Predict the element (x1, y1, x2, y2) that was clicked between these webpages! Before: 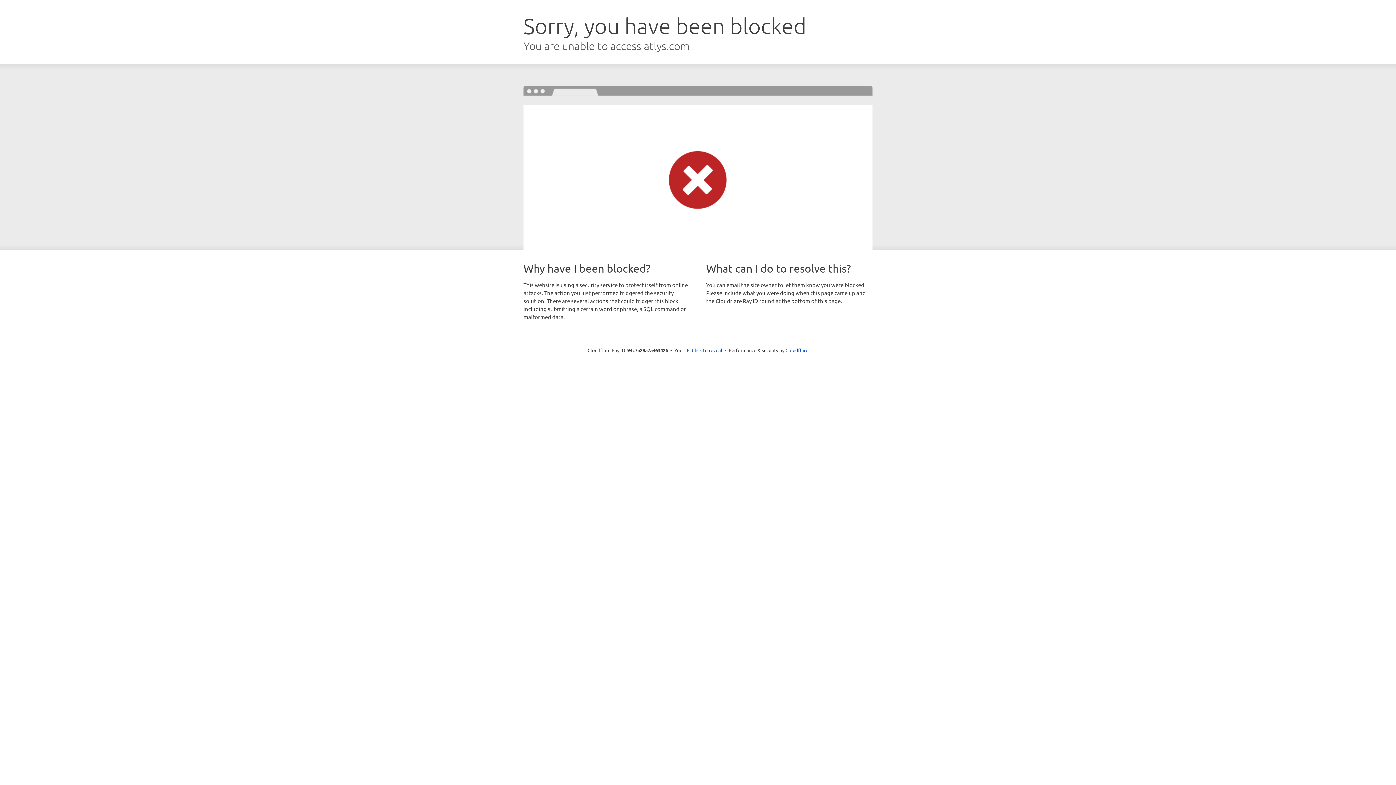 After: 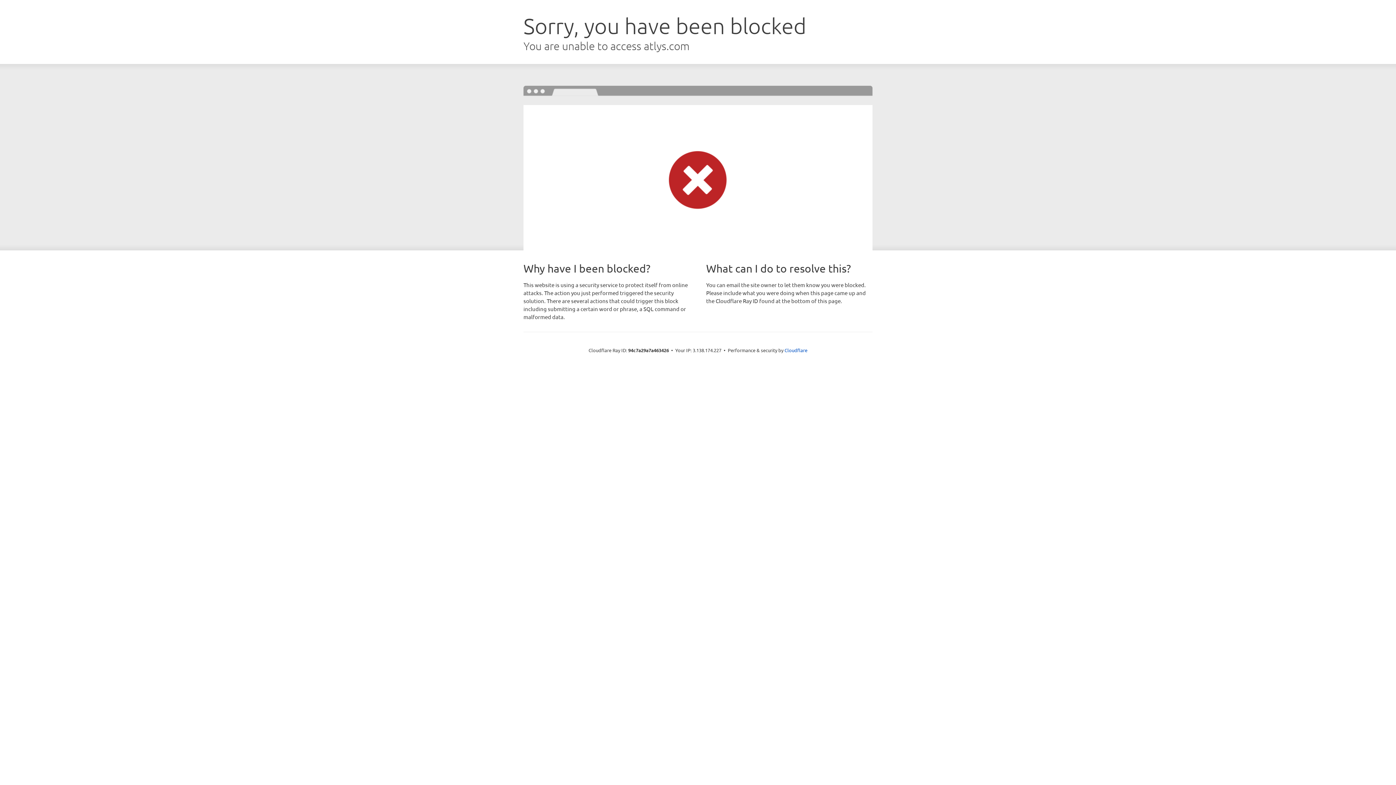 Action: label: Click to reveal bbox: (692, 346, 722, 353)